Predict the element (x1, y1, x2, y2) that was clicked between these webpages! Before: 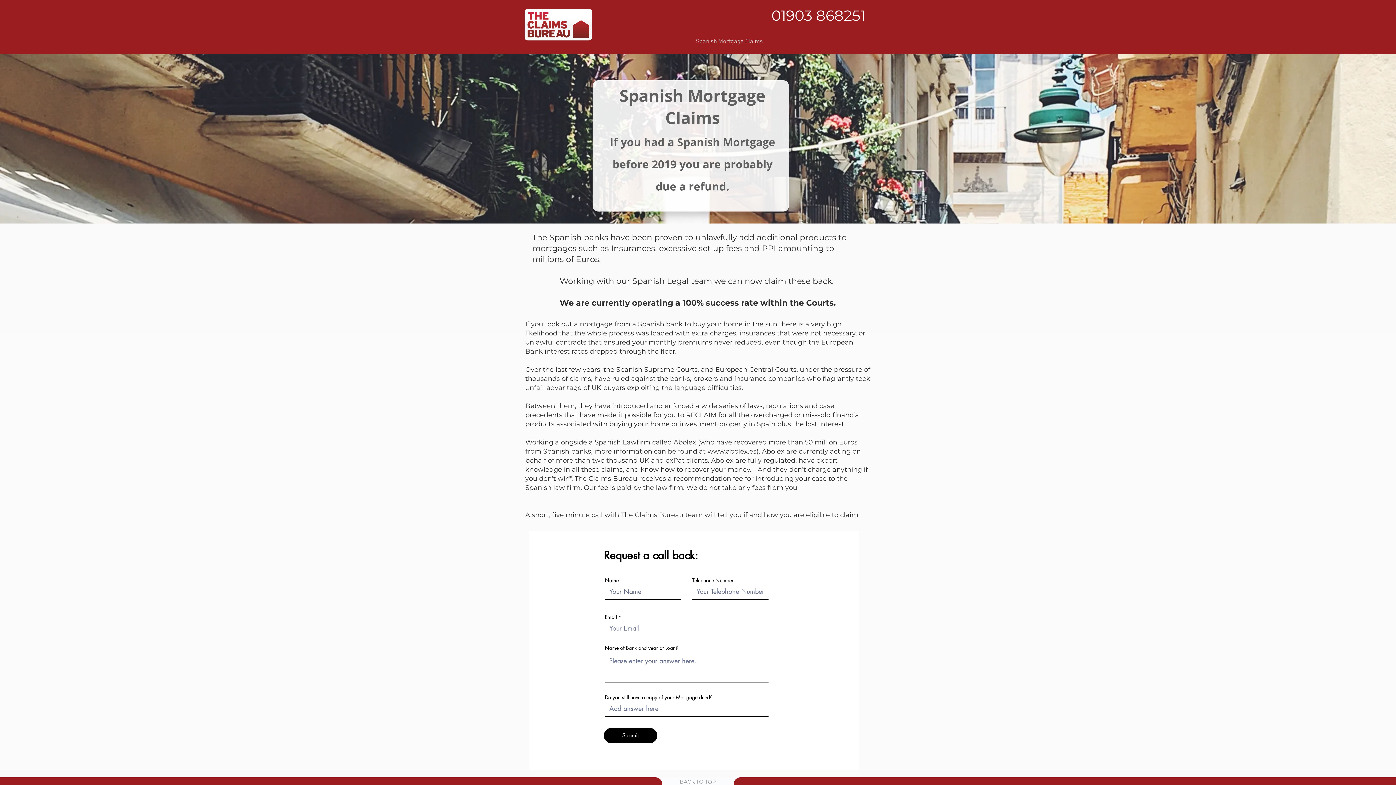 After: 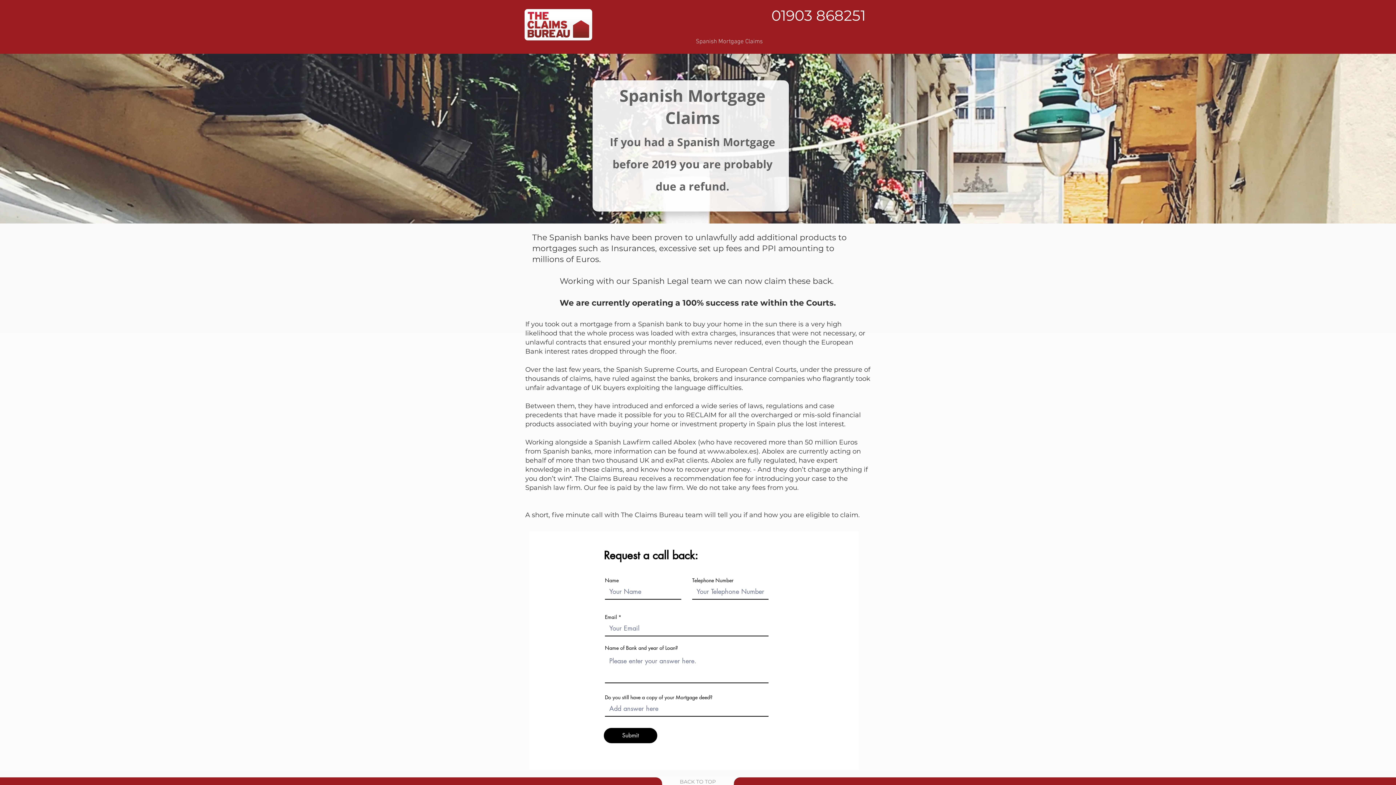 Action: label: CALL US bbox: (709, 7, 761, 24)